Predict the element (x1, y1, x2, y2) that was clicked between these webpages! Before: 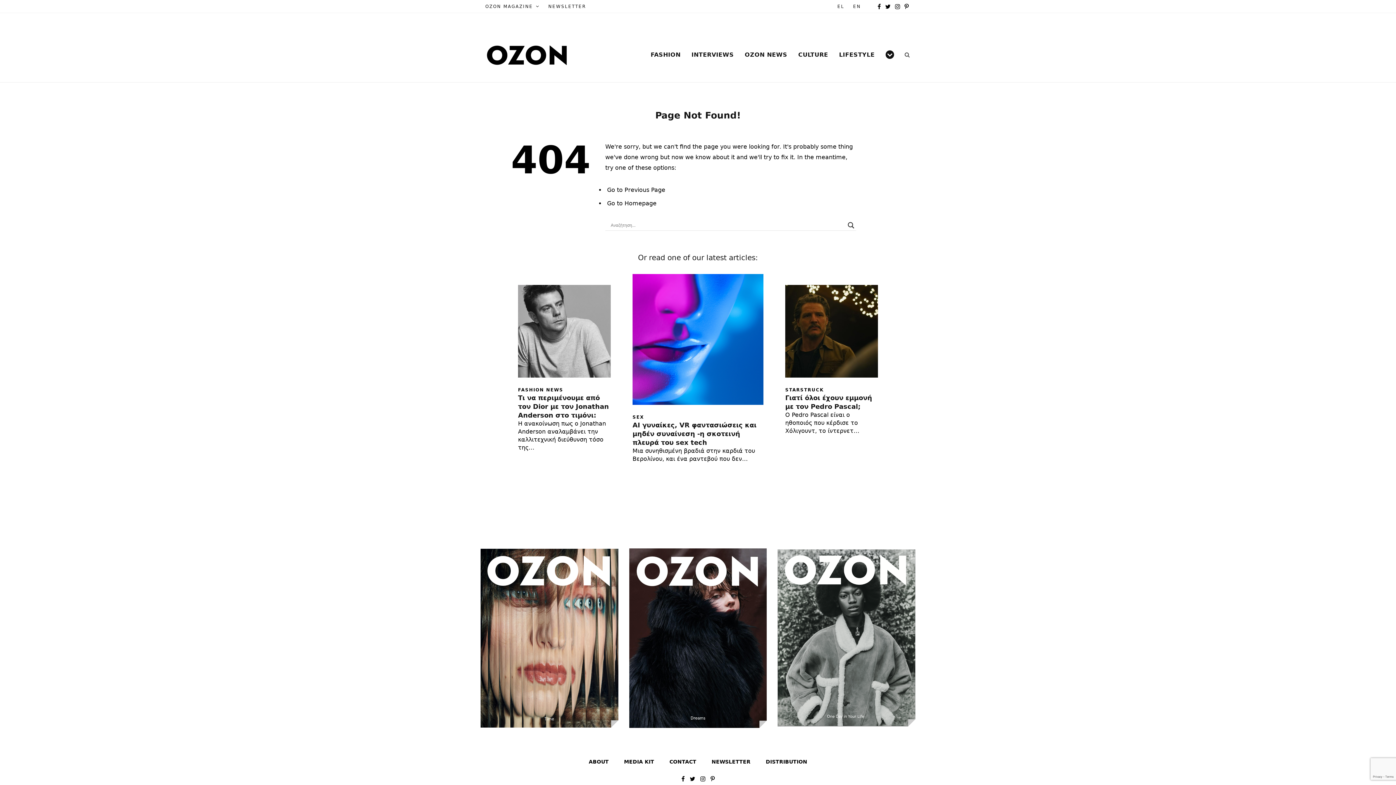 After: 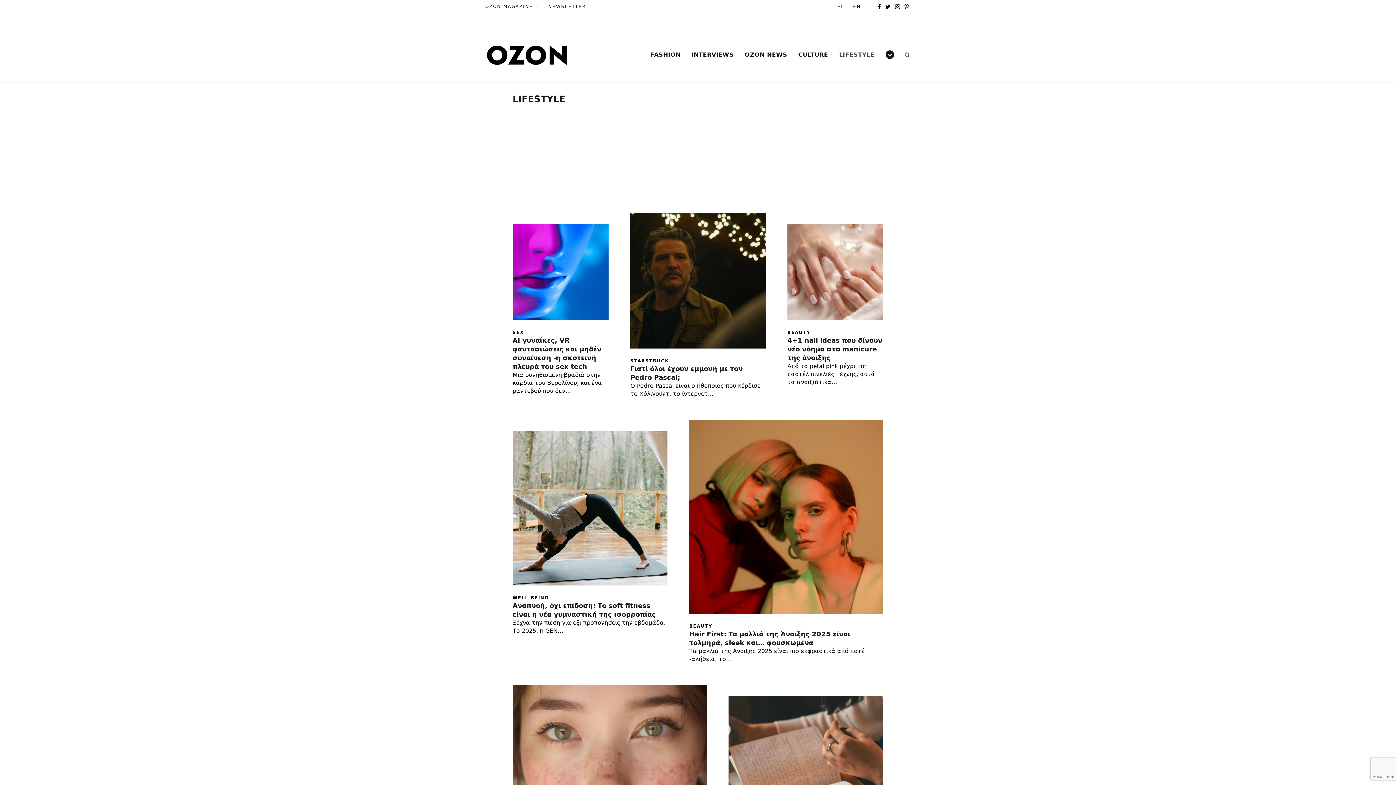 Action: bbox: (833, 52, 880, 57) label: LIFESTYLE